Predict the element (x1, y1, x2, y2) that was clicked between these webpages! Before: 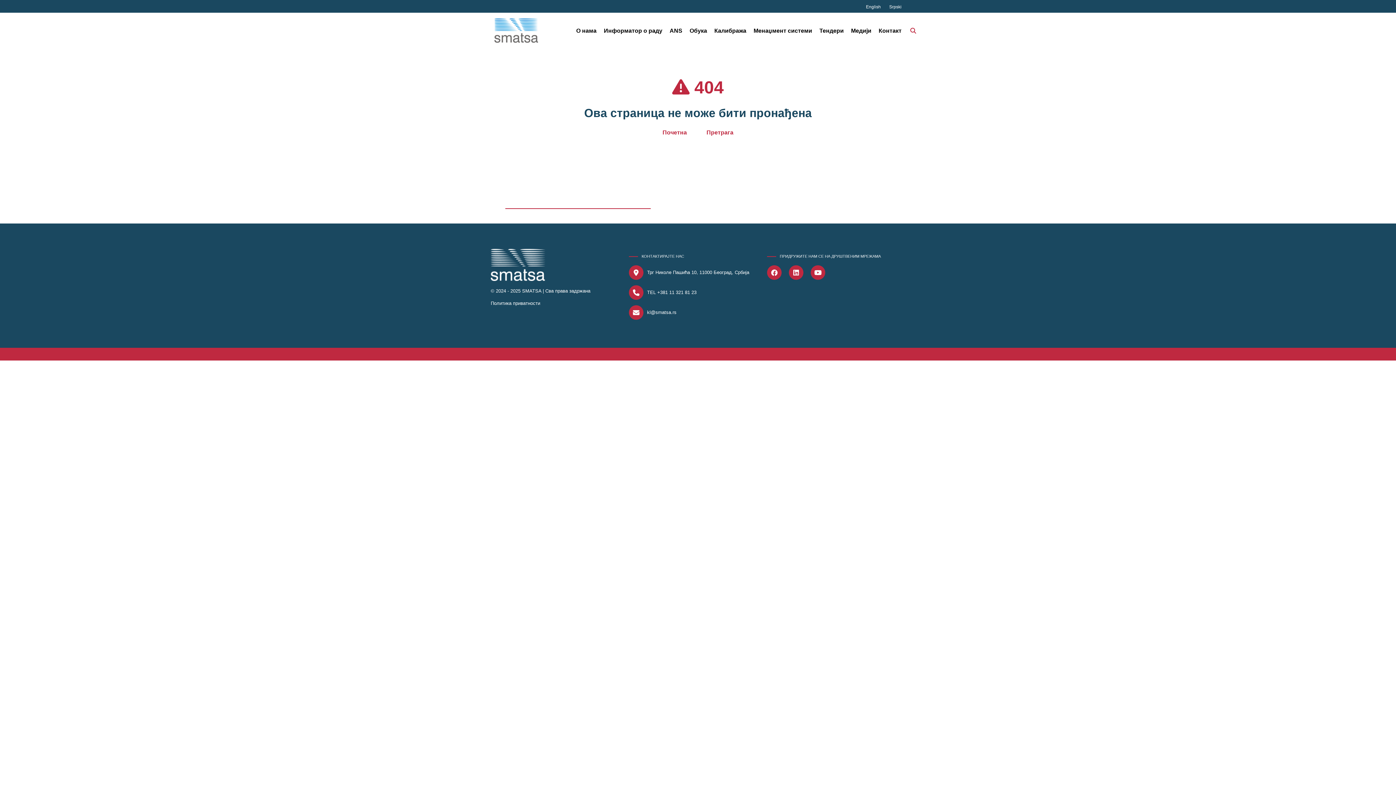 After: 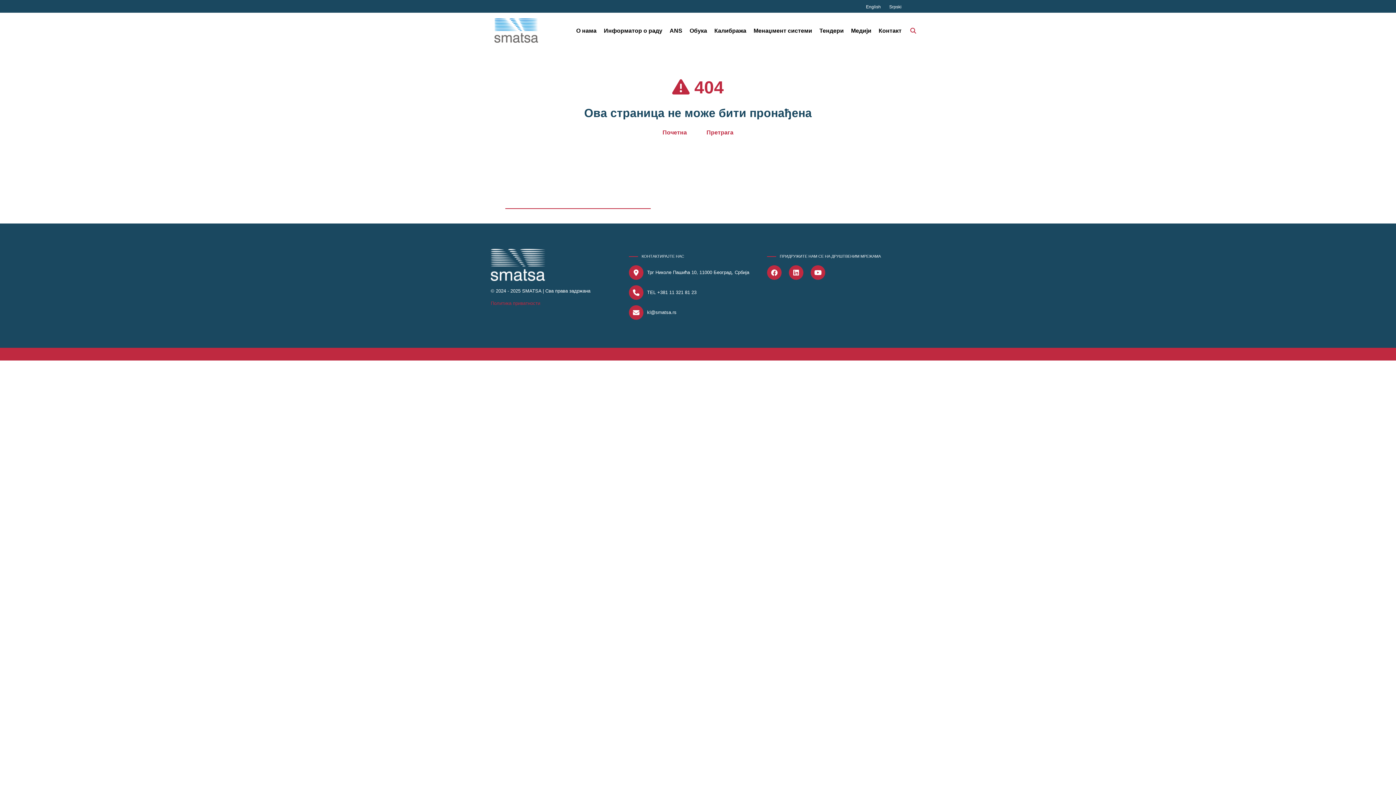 Action: label: Политика приватности bbox: (490, 300, 540, 306)